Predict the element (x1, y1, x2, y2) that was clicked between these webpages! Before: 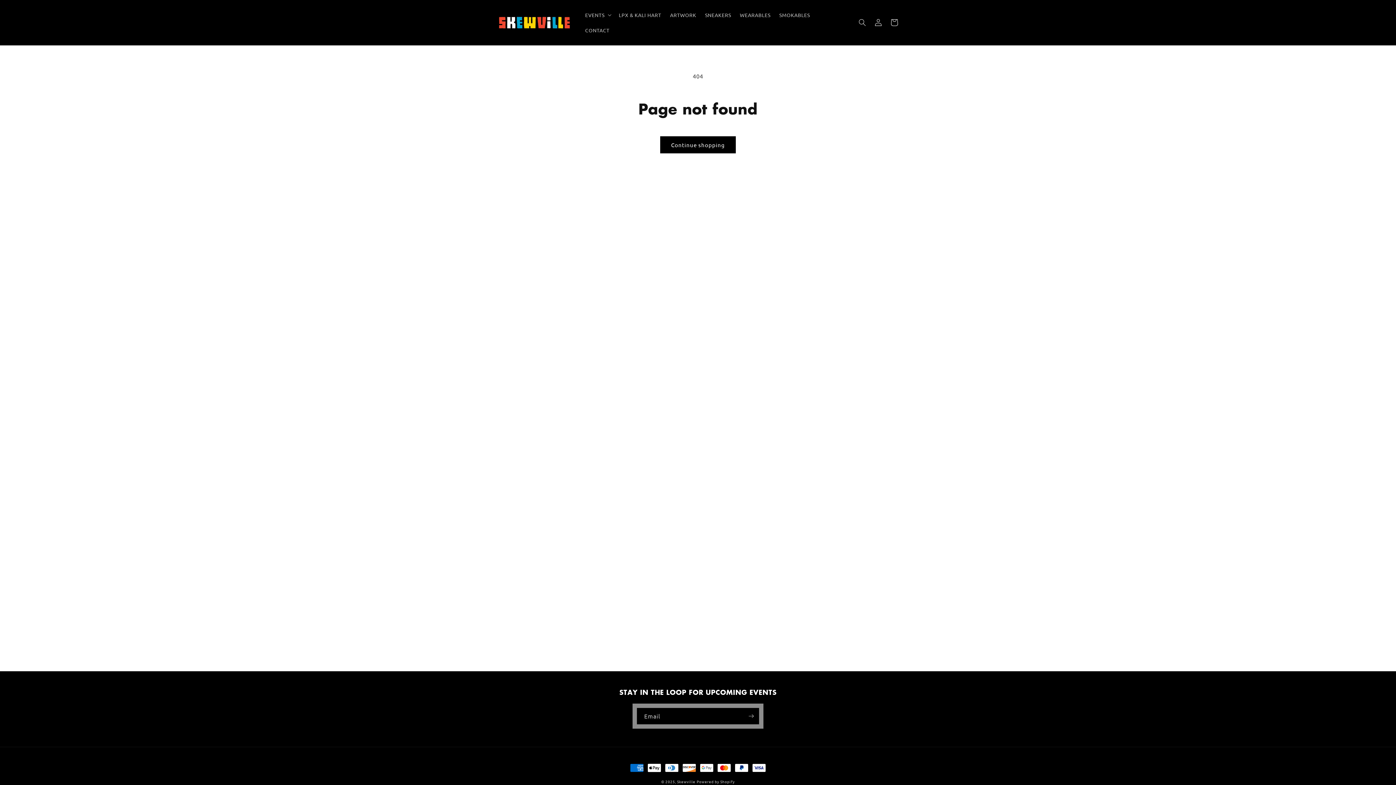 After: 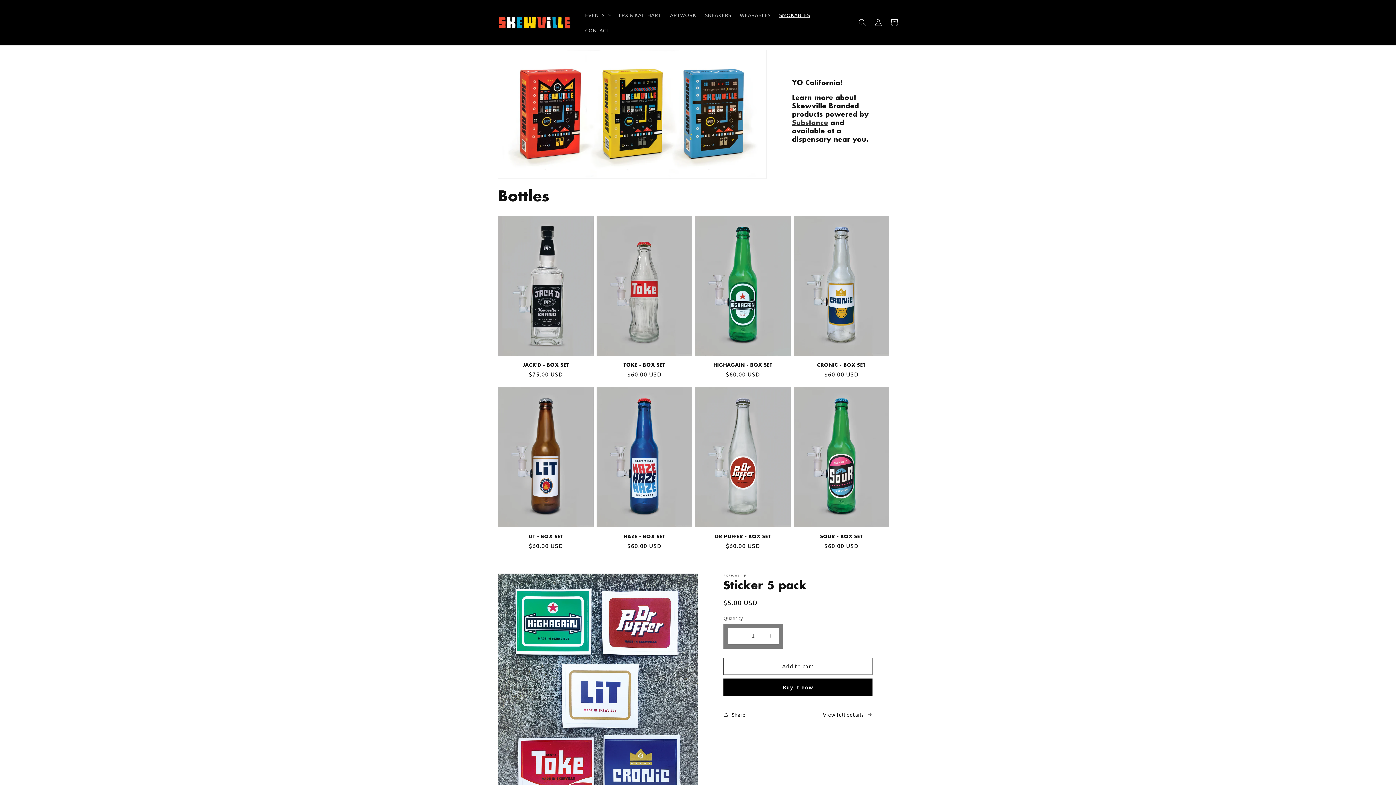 Action: bbox: (775, 7, 814, 22) label: SMOKABLES